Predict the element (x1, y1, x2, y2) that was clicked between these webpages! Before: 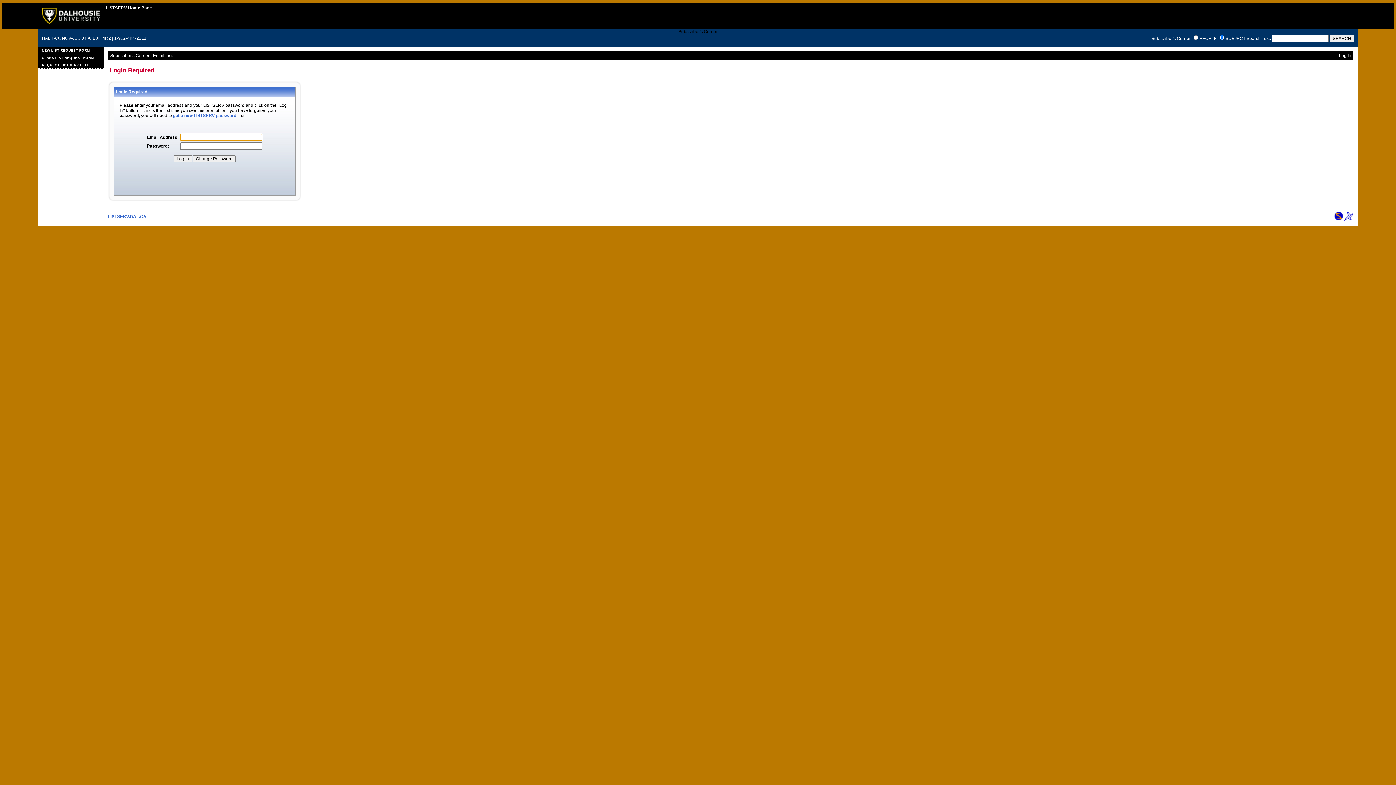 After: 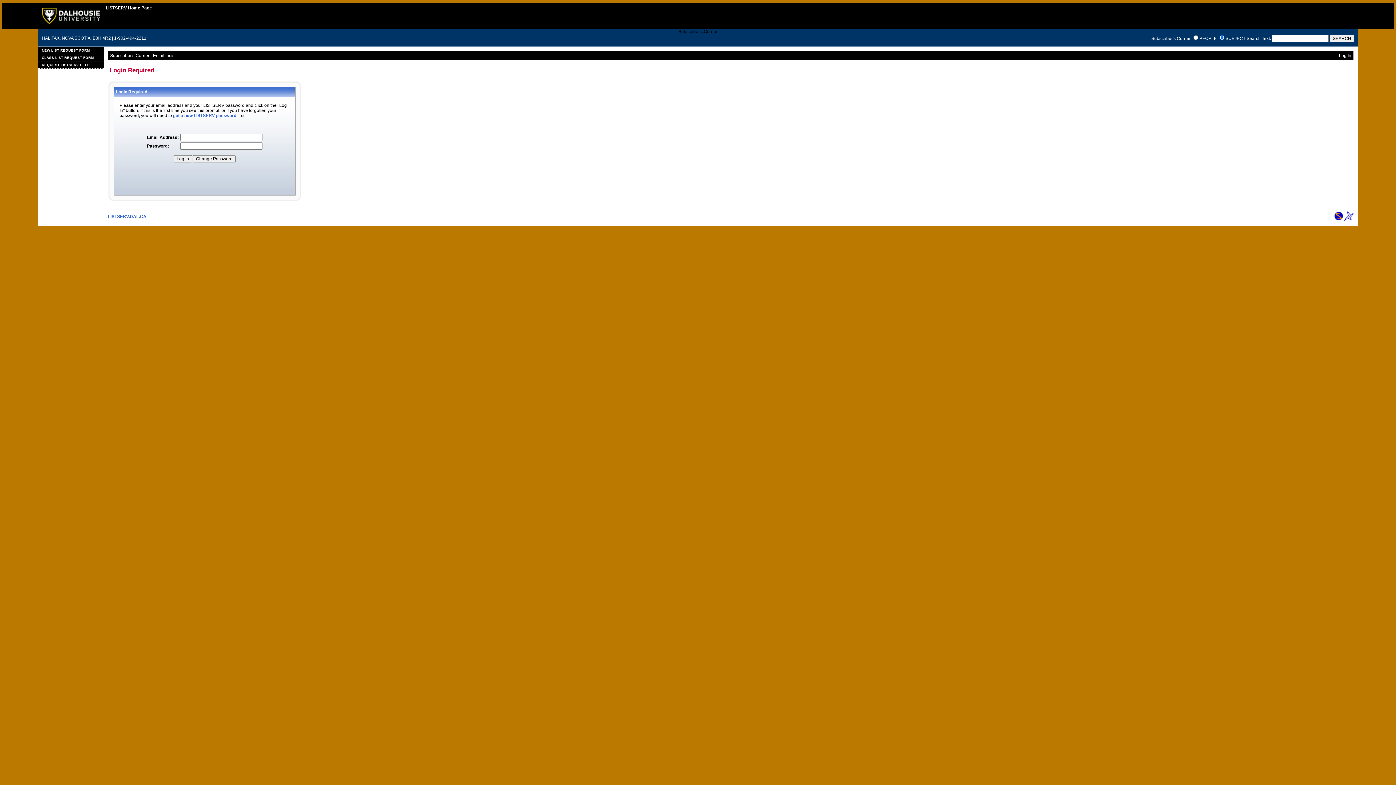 Action: bbox: (1344, 216, 1353, 221)